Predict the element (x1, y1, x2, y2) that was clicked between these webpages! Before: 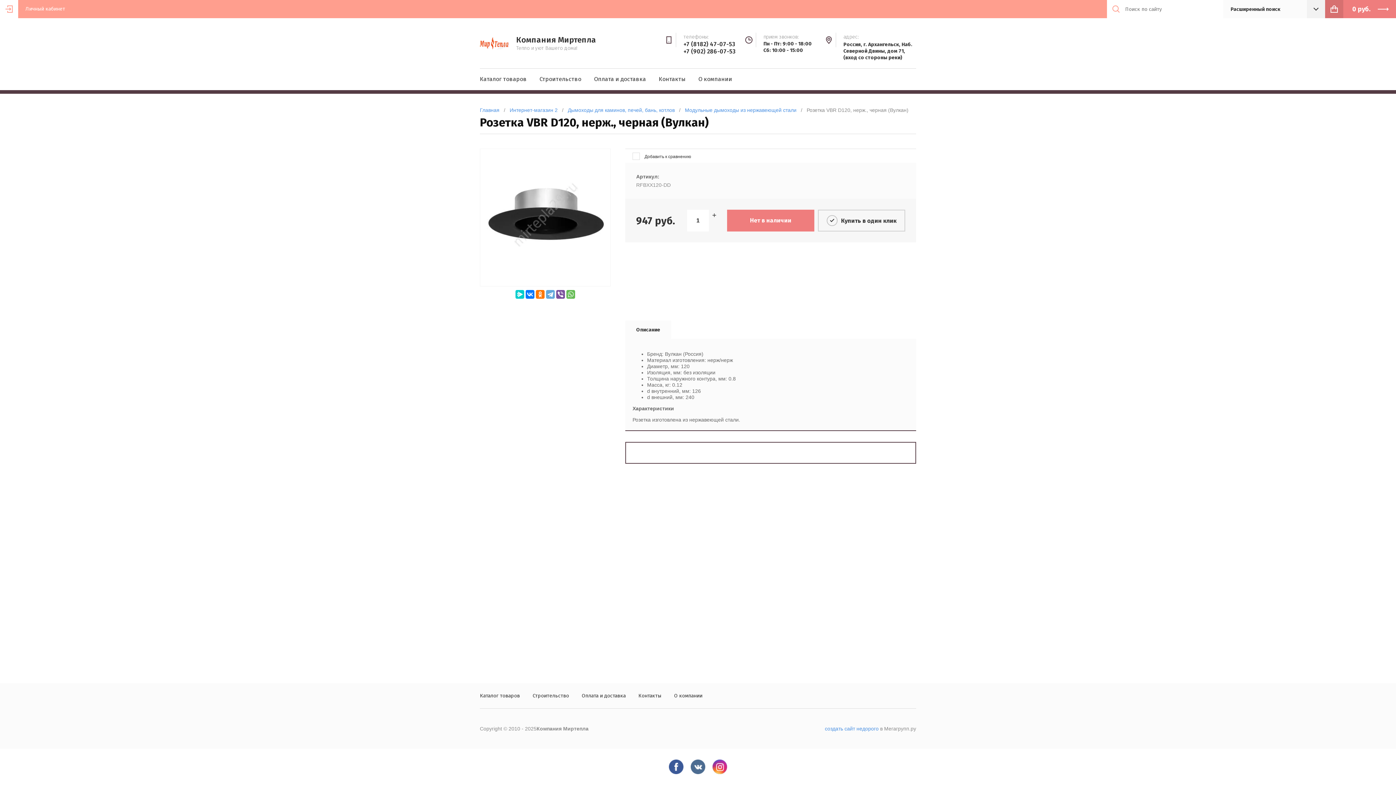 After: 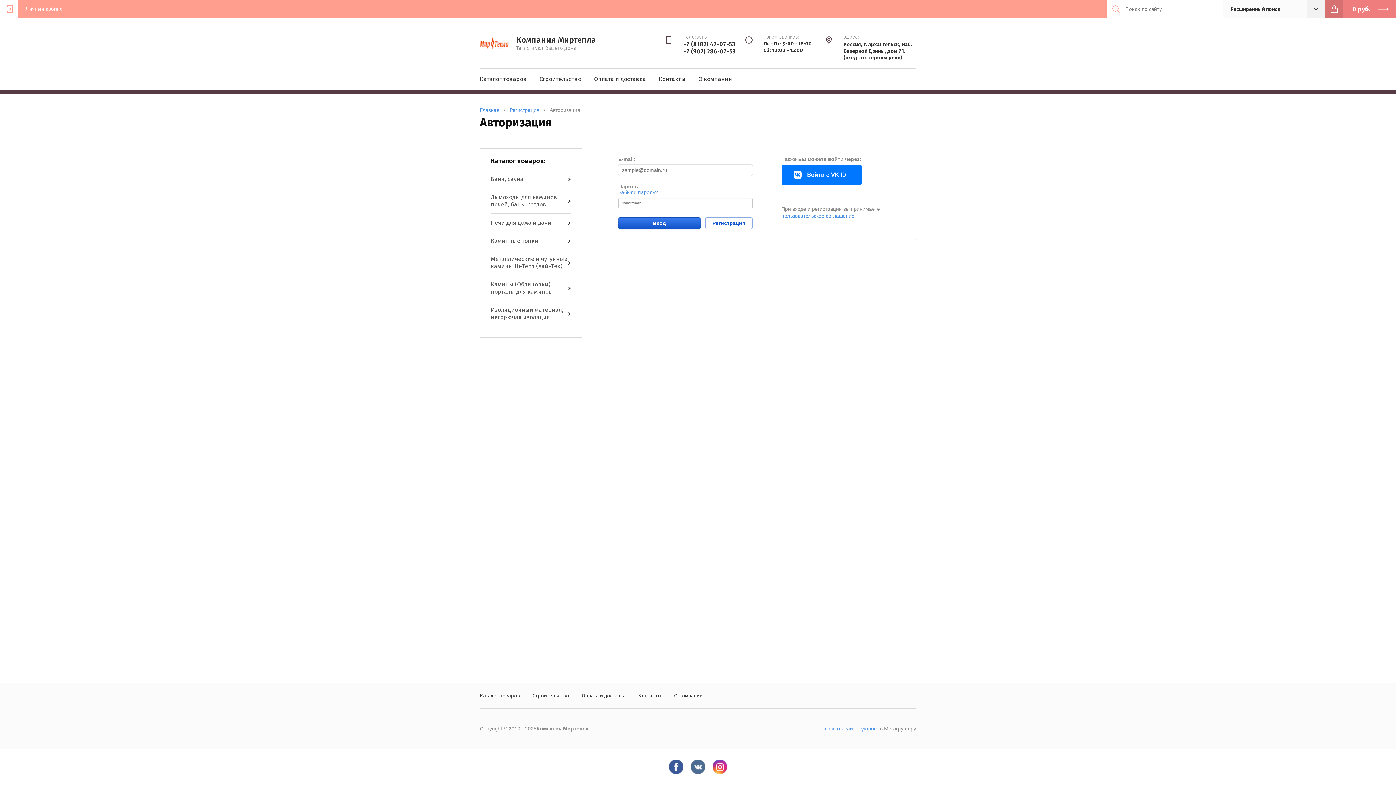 Action: bbox: (0, 0, 18, 18) label:  